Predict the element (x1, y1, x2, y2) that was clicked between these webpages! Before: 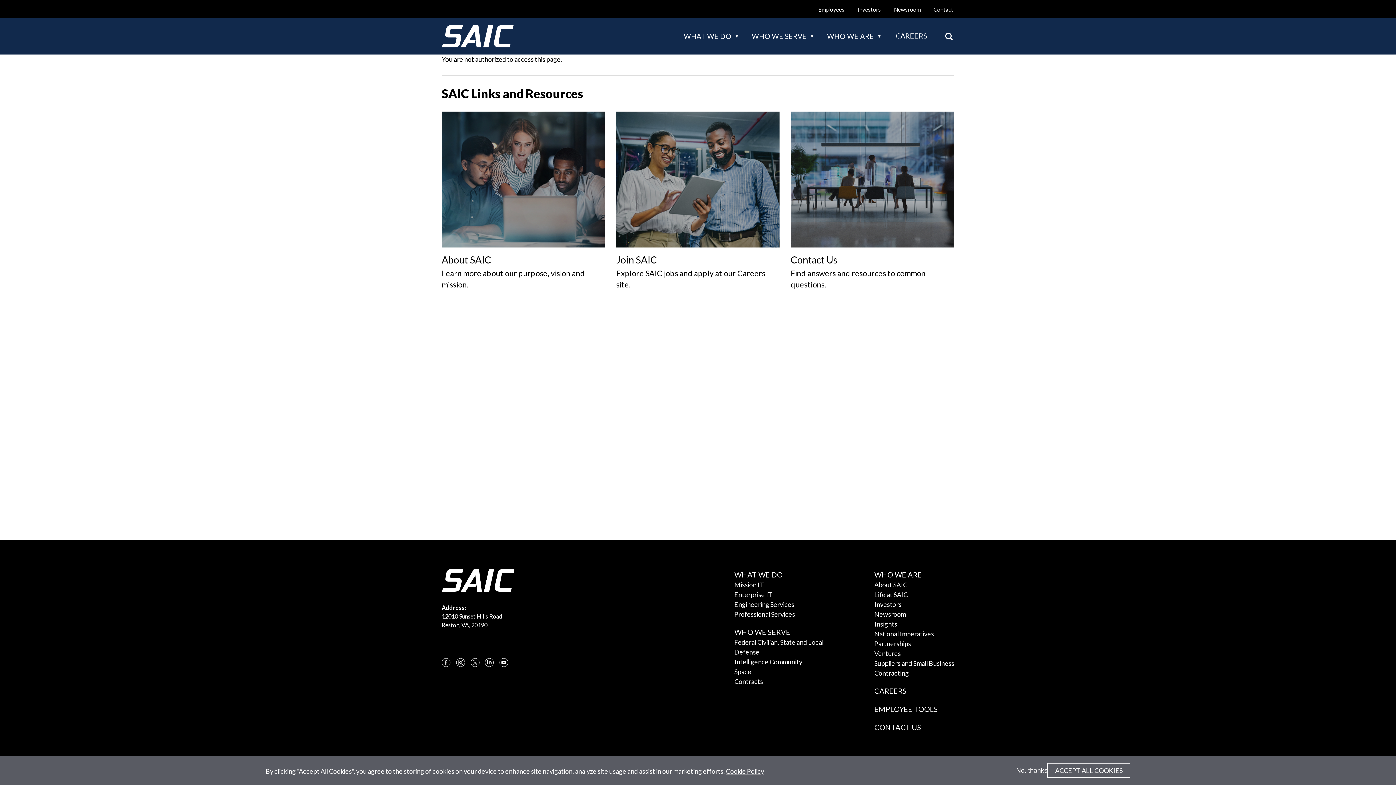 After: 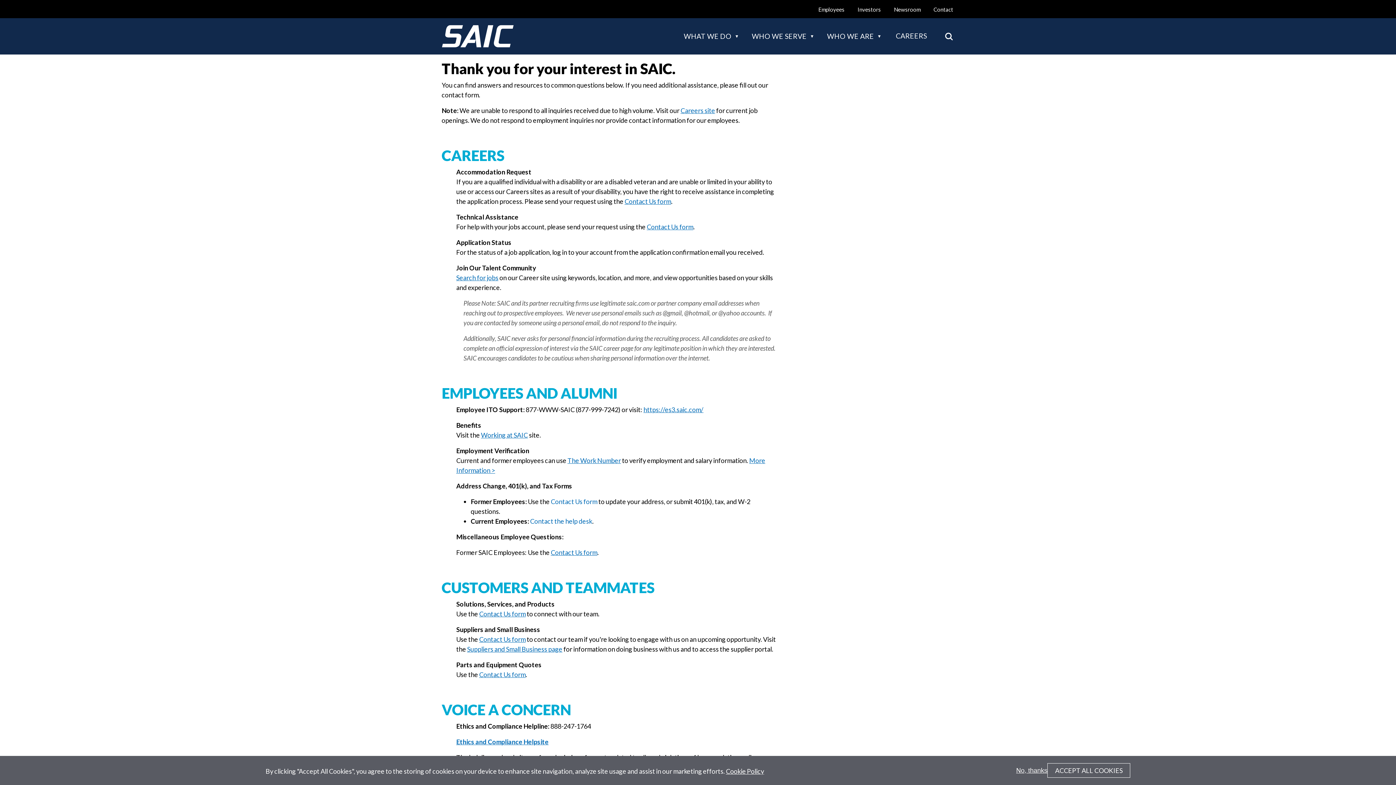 Action: label: CONTACT US bbox: (874, 723, 921, 732)